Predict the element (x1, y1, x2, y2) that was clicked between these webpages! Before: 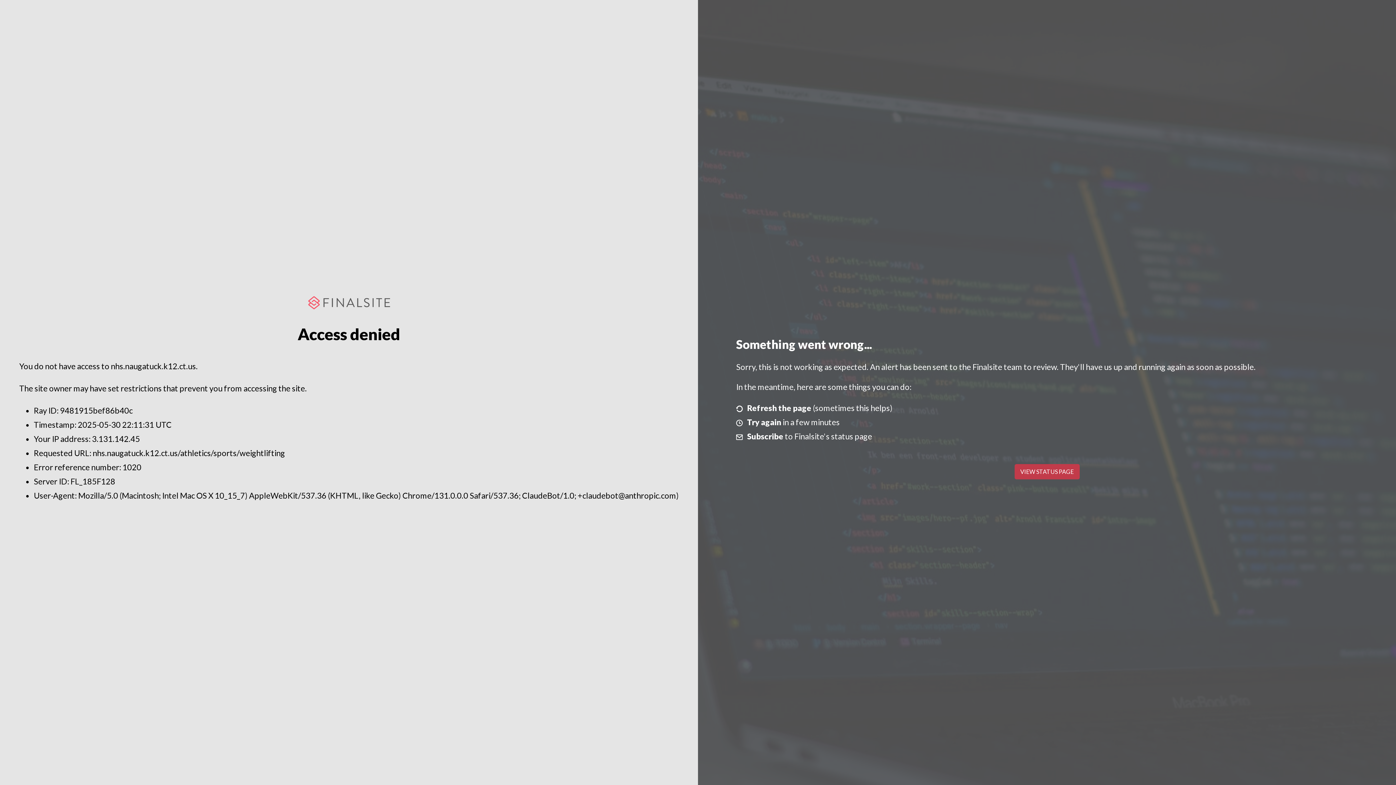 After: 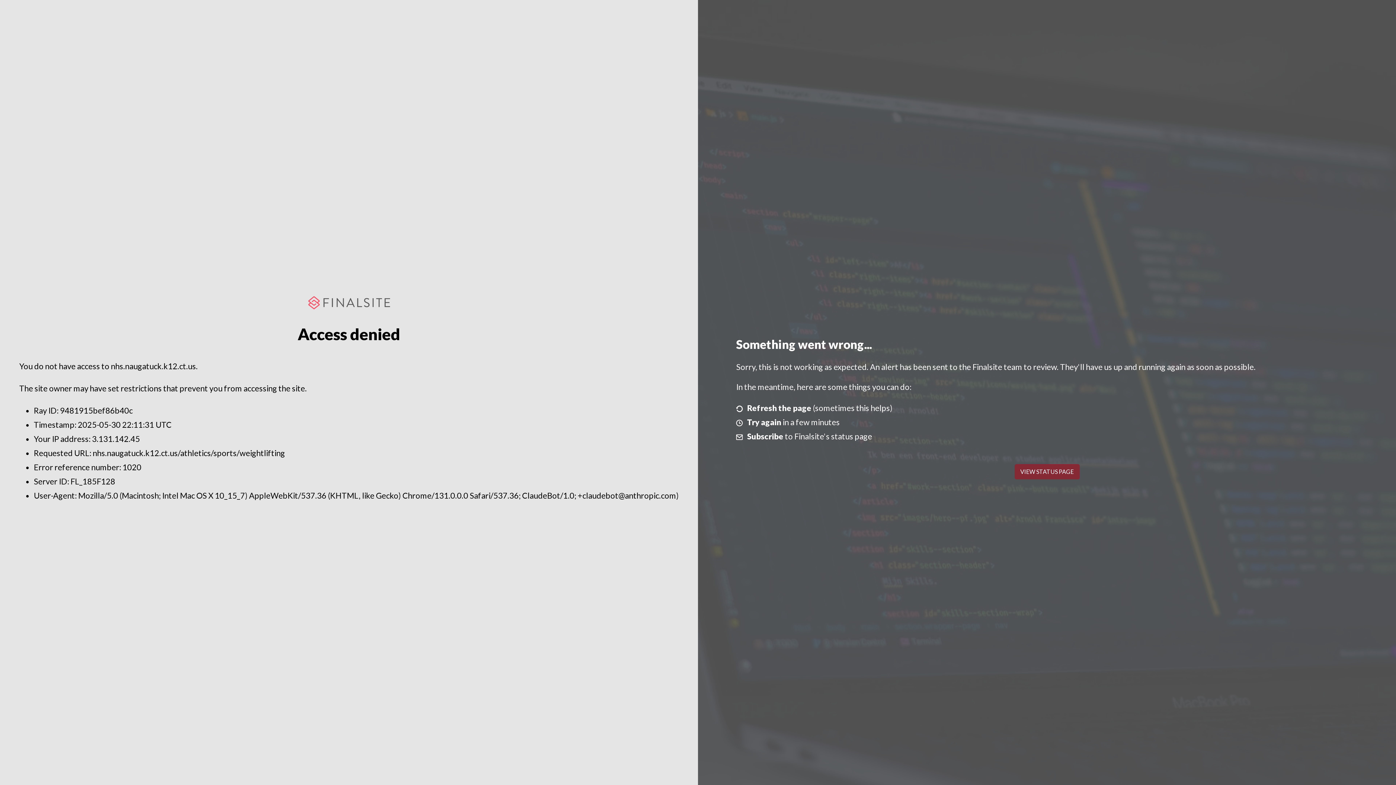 Action: bbox: (1014, 464, 1079, 479) label: VIEW STATUS PAGE